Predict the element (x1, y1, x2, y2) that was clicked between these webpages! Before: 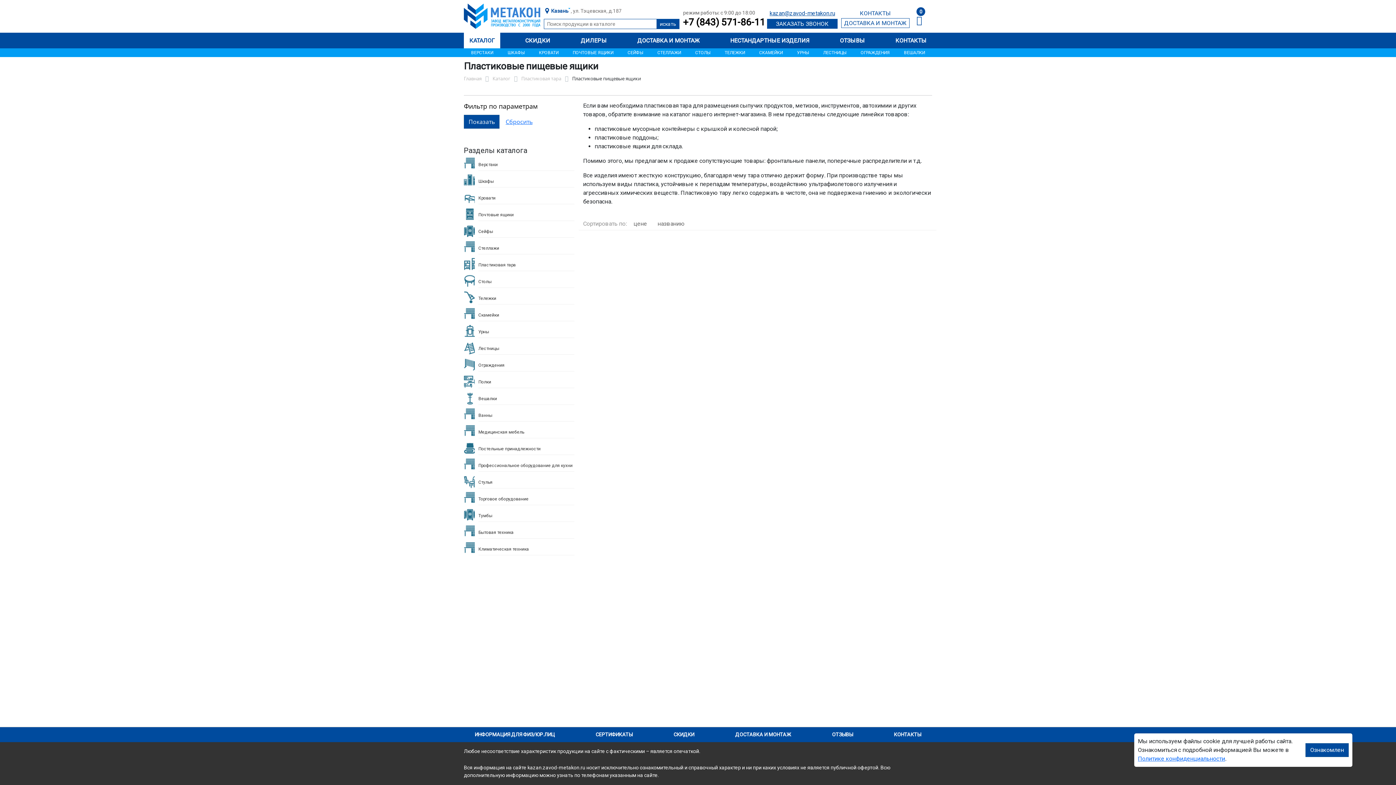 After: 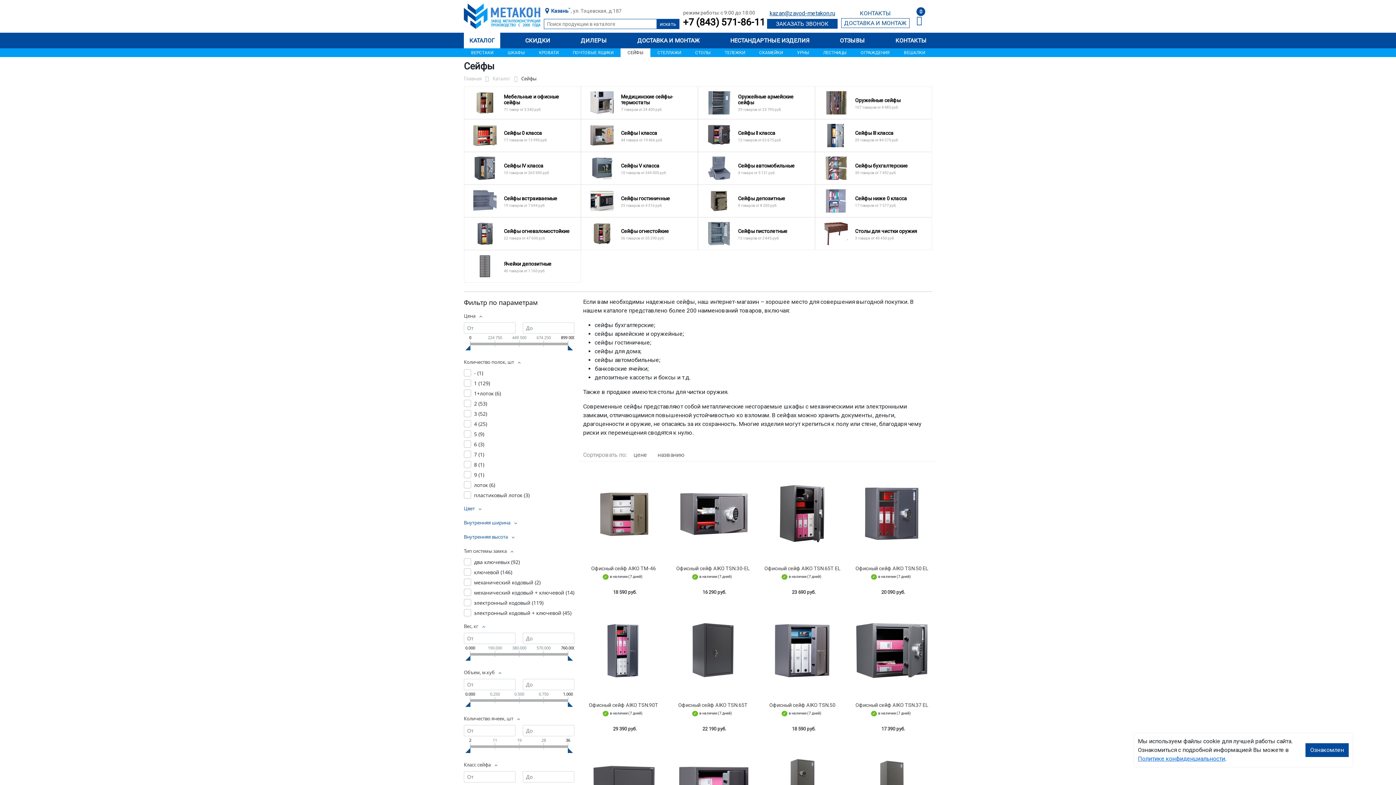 Action: label: Сейфы bbox: (478, 228, 493, 234)